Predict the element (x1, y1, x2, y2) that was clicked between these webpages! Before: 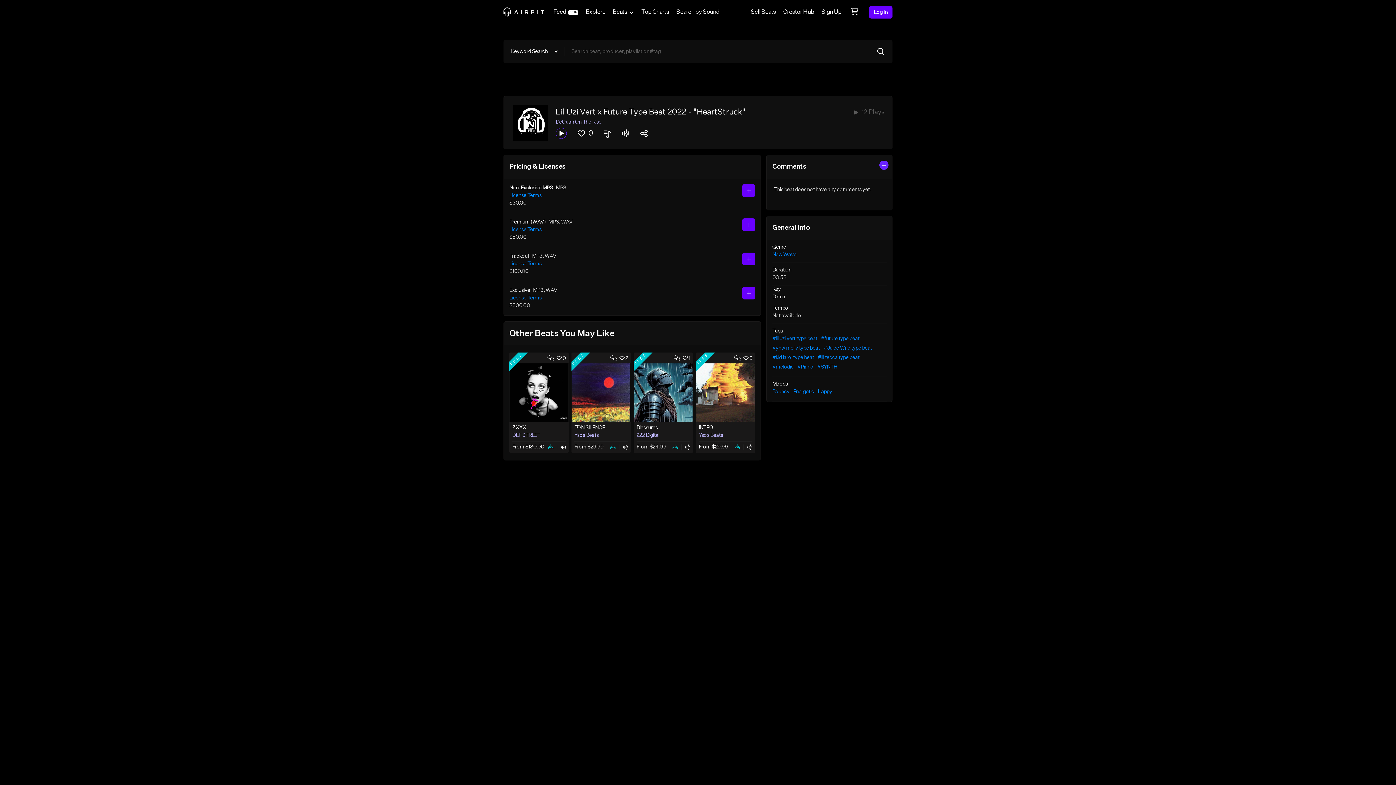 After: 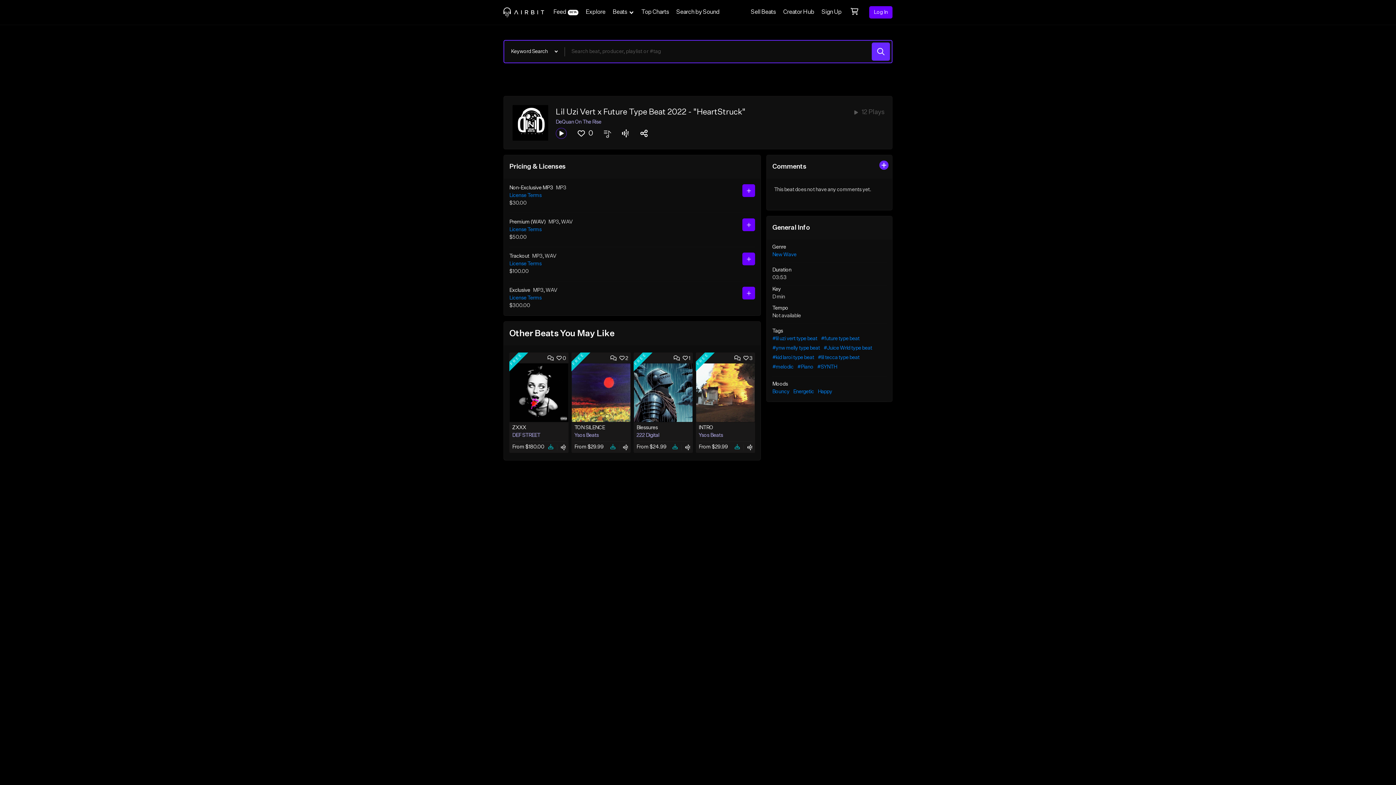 Action: bbox: (872, 42, 890, 60)